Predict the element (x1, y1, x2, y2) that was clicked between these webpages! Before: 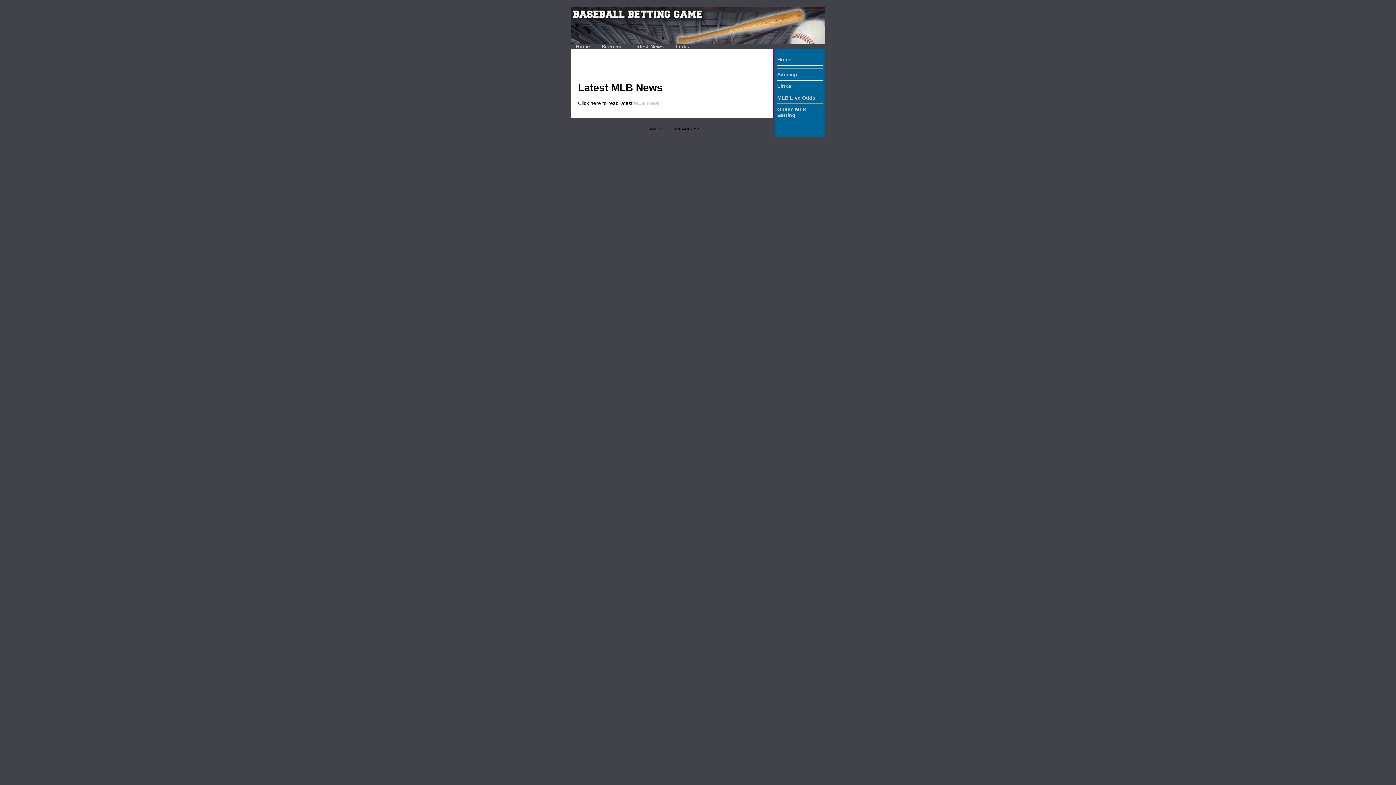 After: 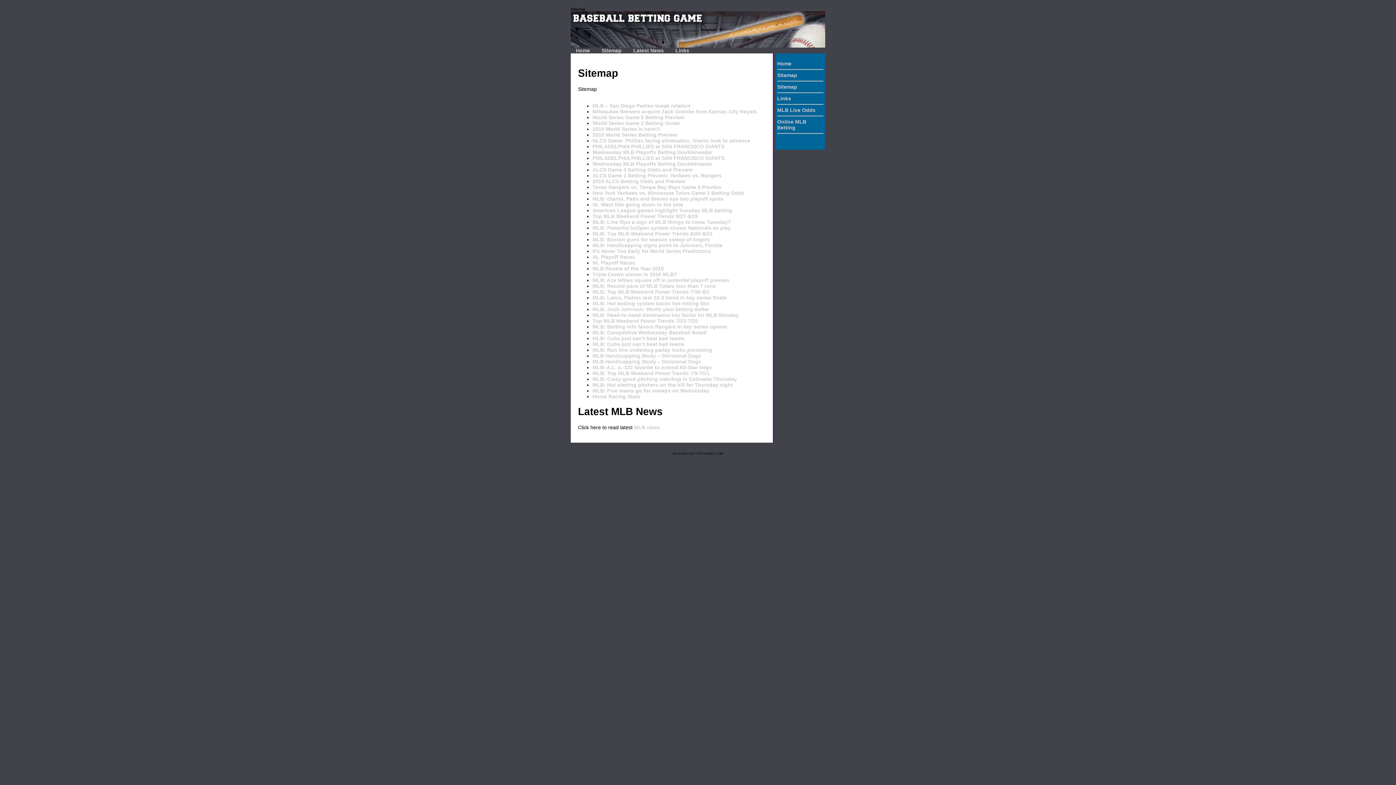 Action: bbox: (601, 43, 621, 49) label: Sitemap